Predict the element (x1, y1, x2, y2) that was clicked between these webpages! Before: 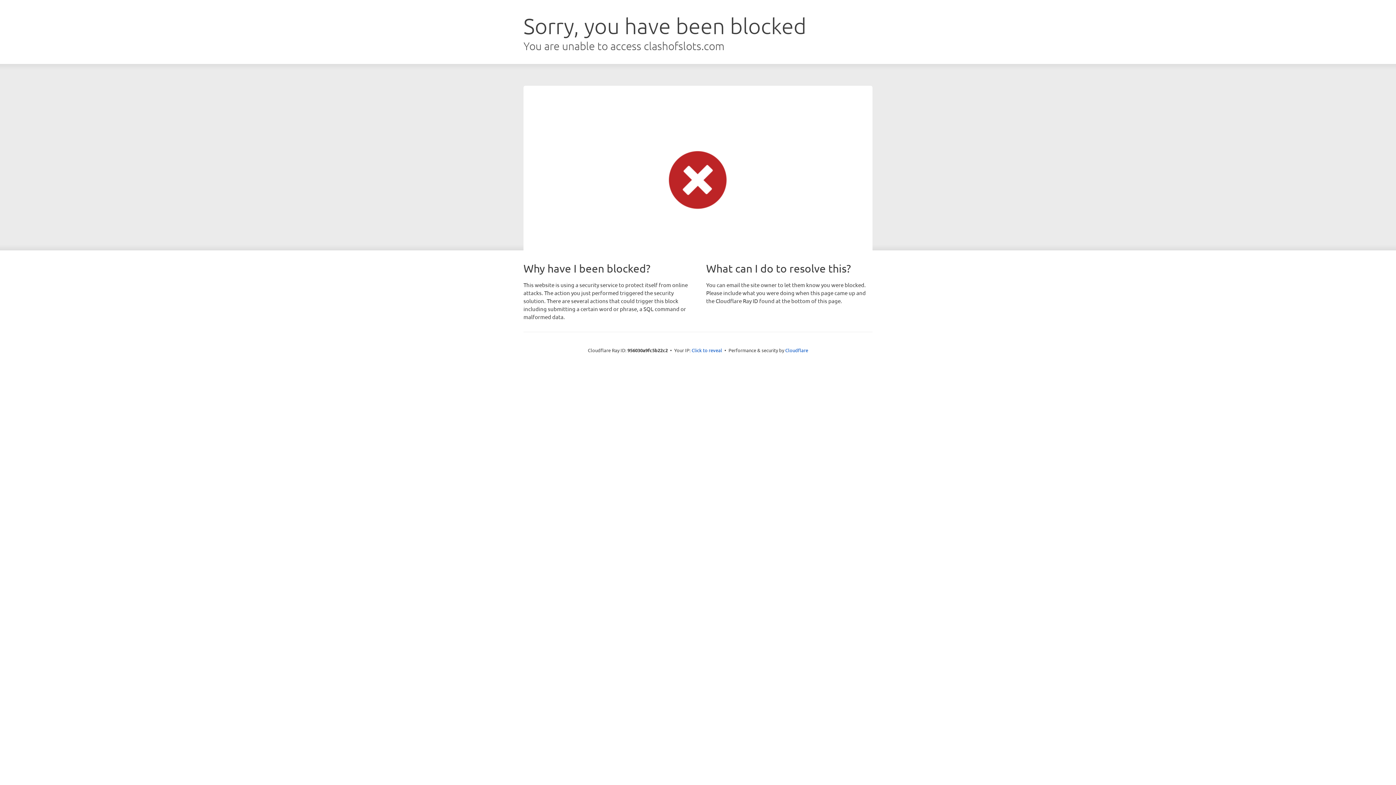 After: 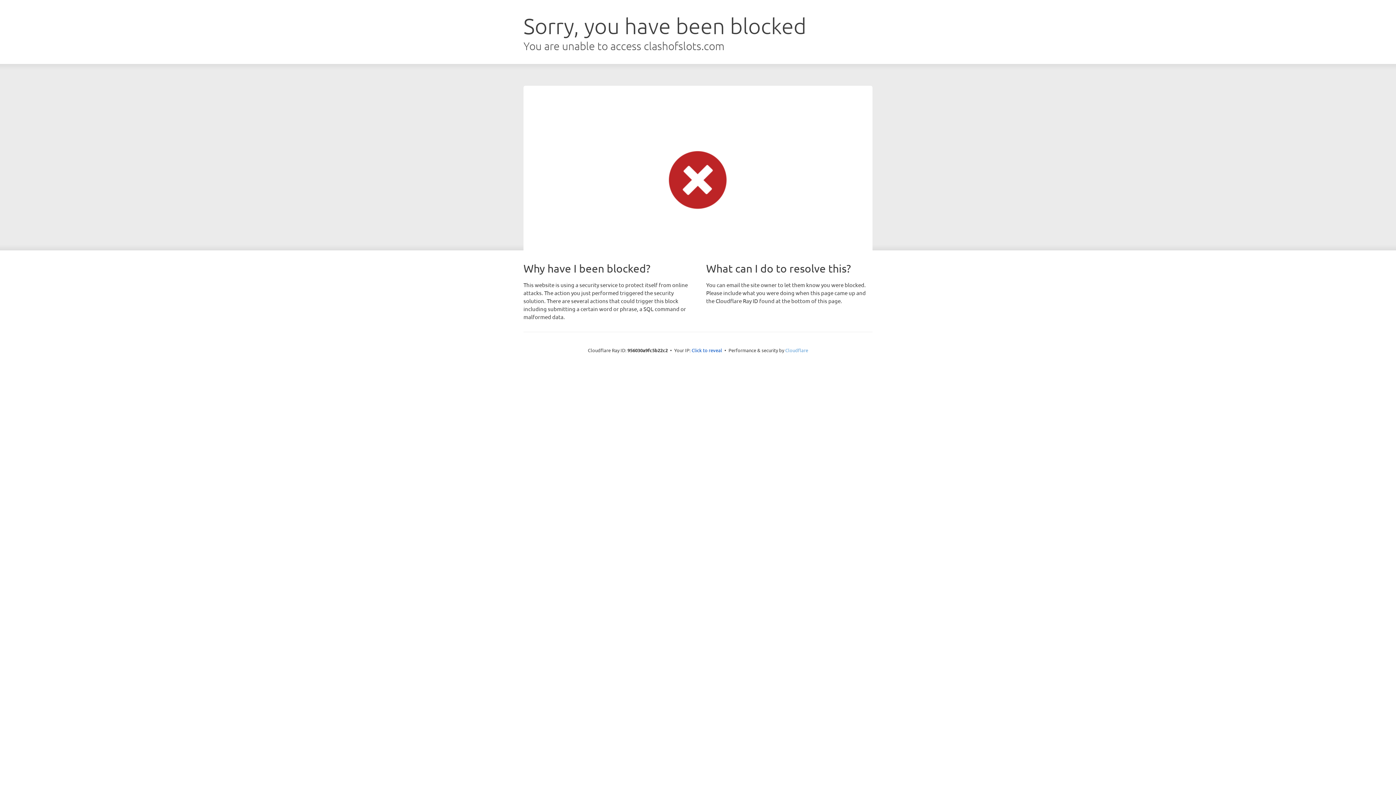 Action: bbox: (785, 347, 808, 353) label: Cloudflare